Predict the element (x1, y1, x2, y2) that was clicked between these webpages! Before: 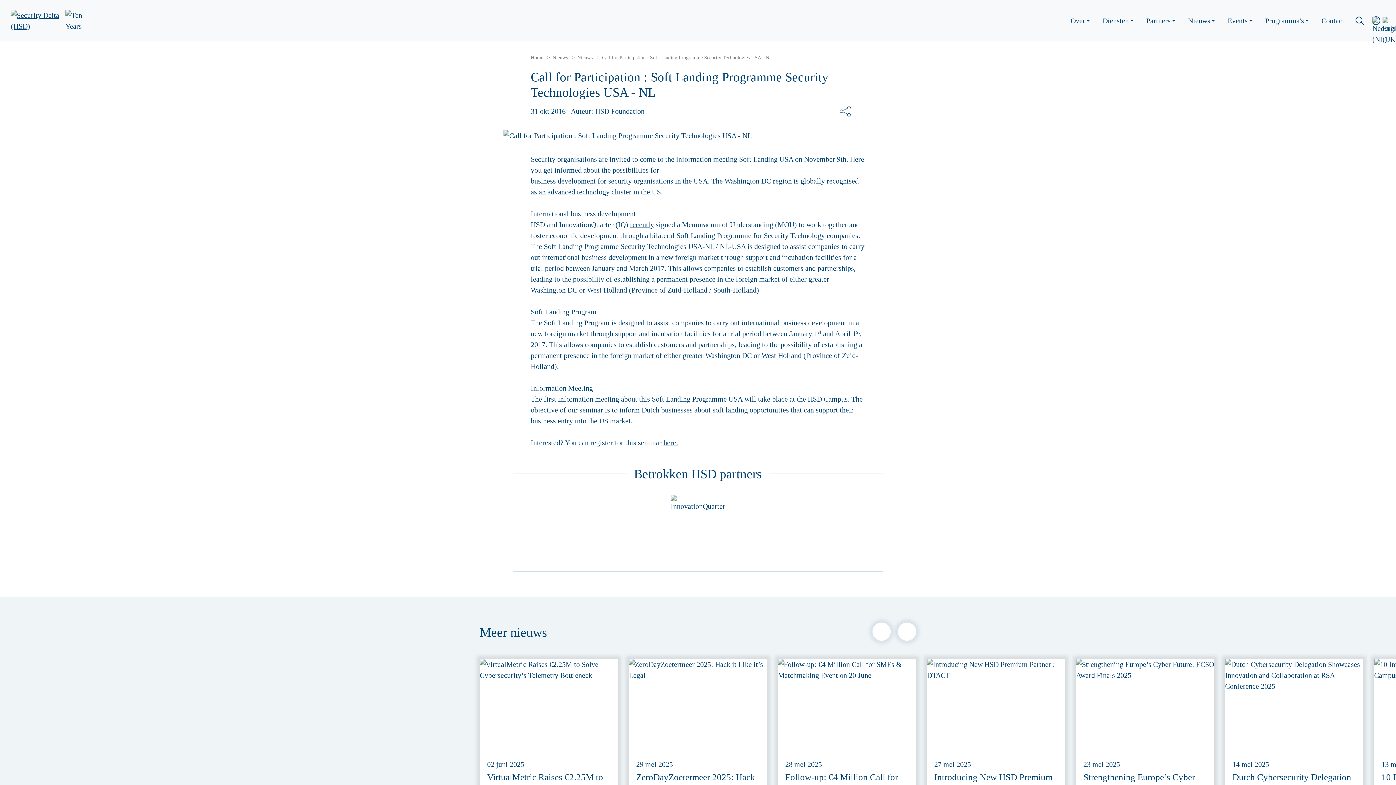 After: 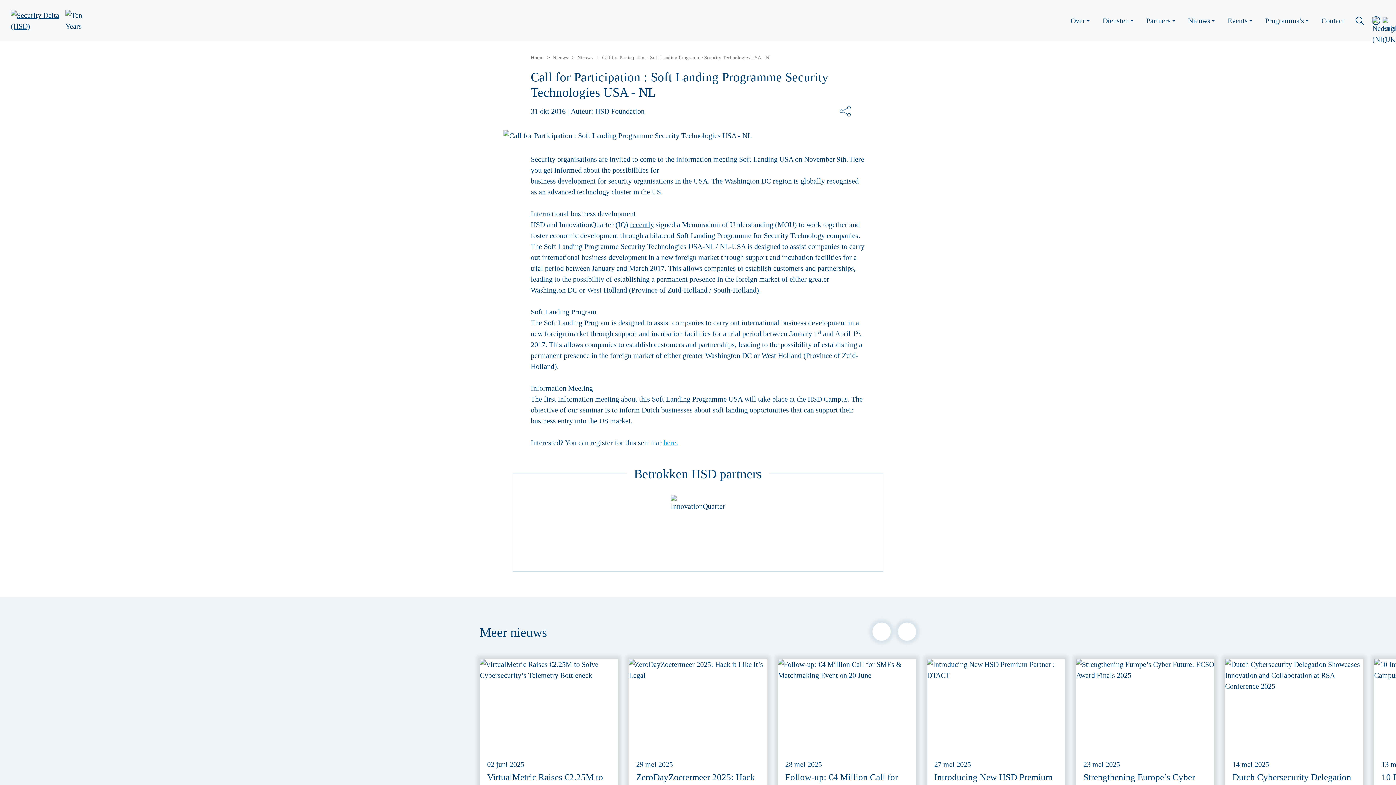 Action: bbox: (663, 439, 678, 447) label: here.